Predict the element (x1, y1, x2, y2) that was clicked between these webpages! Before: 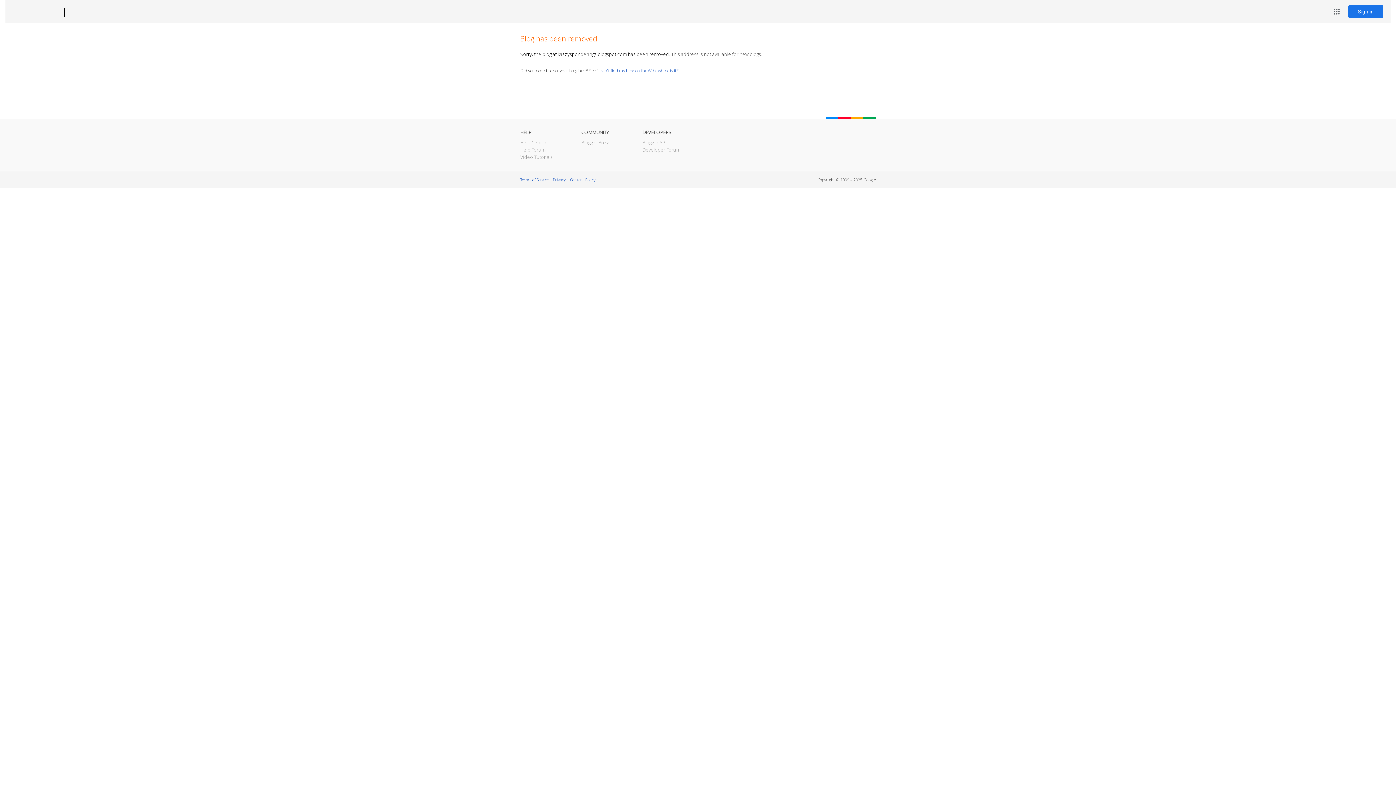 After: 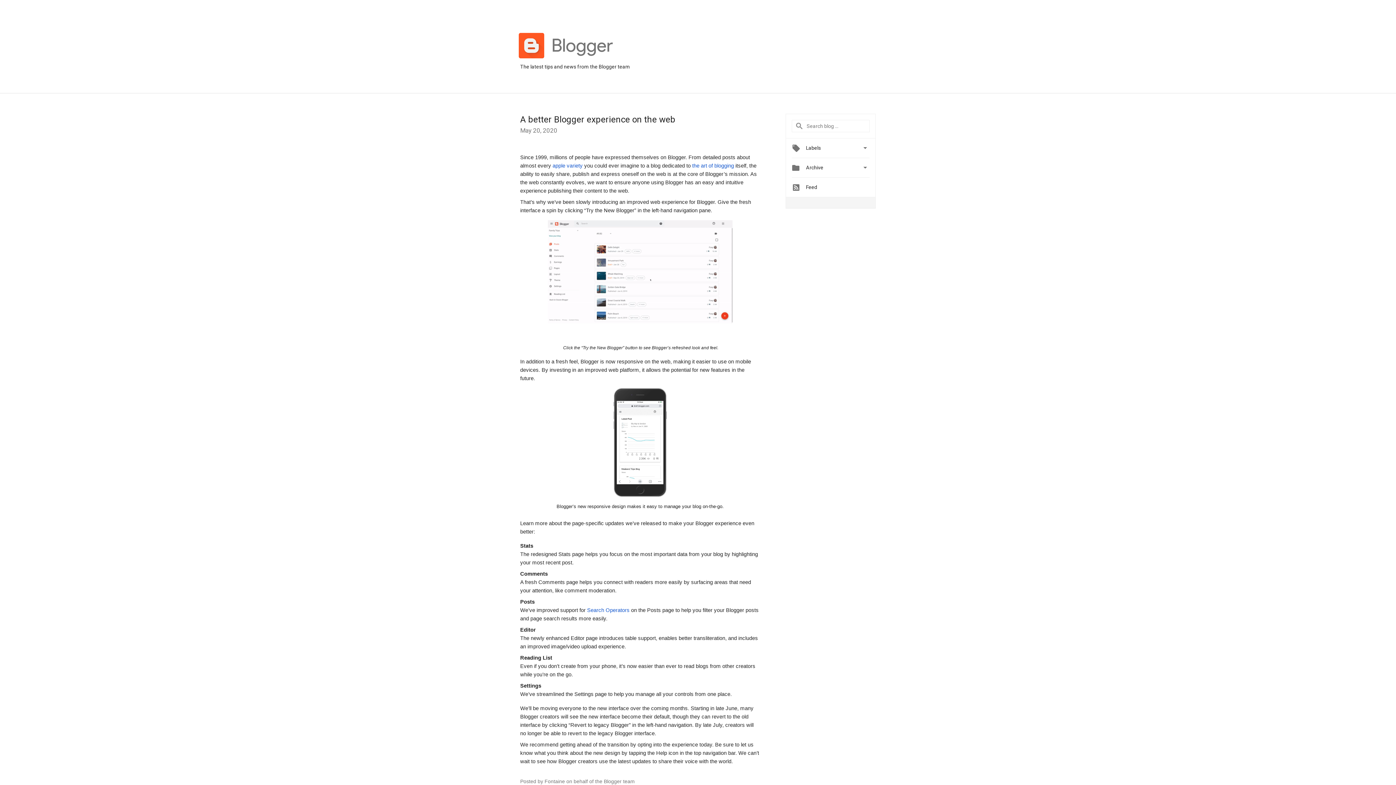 Action: bbox: (581, 139, 609, 145) label: Blogger Buzz